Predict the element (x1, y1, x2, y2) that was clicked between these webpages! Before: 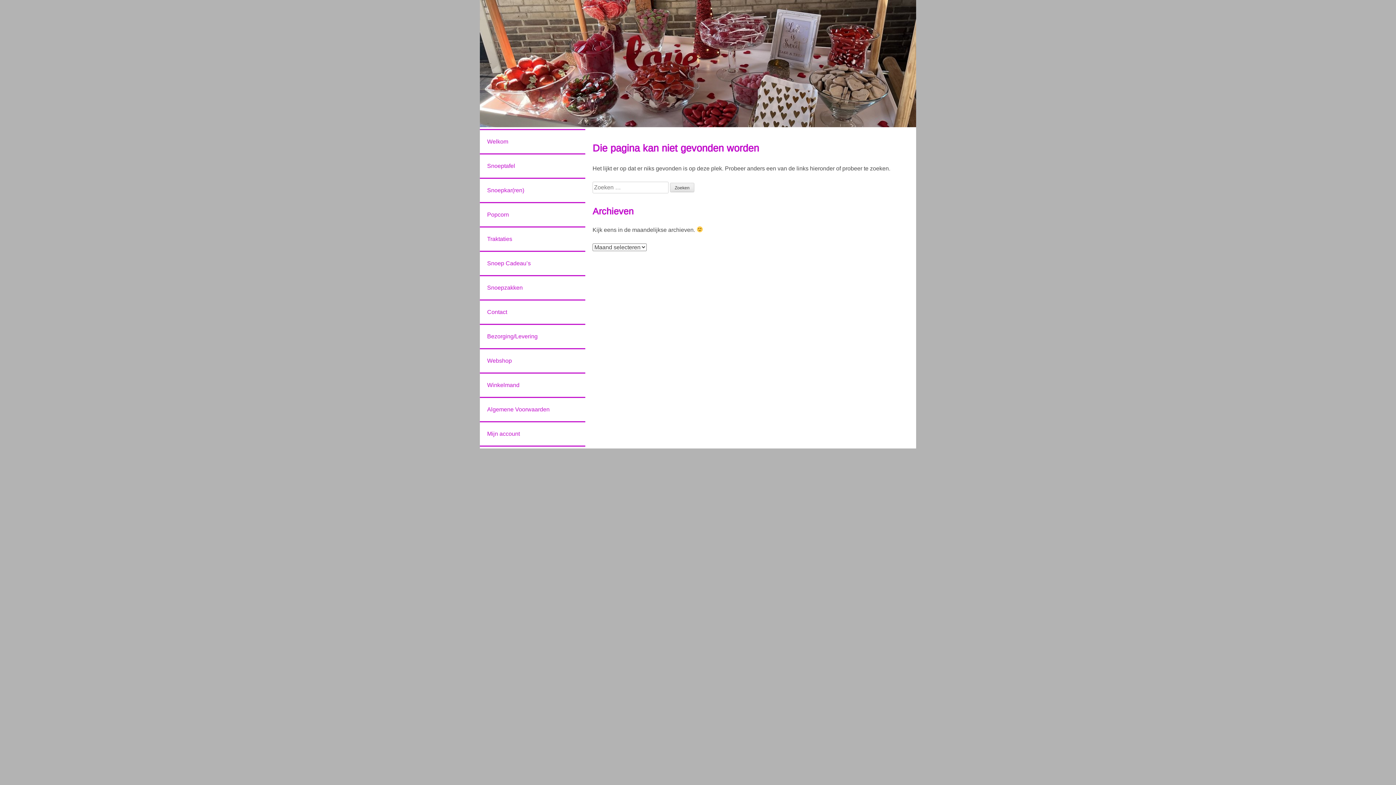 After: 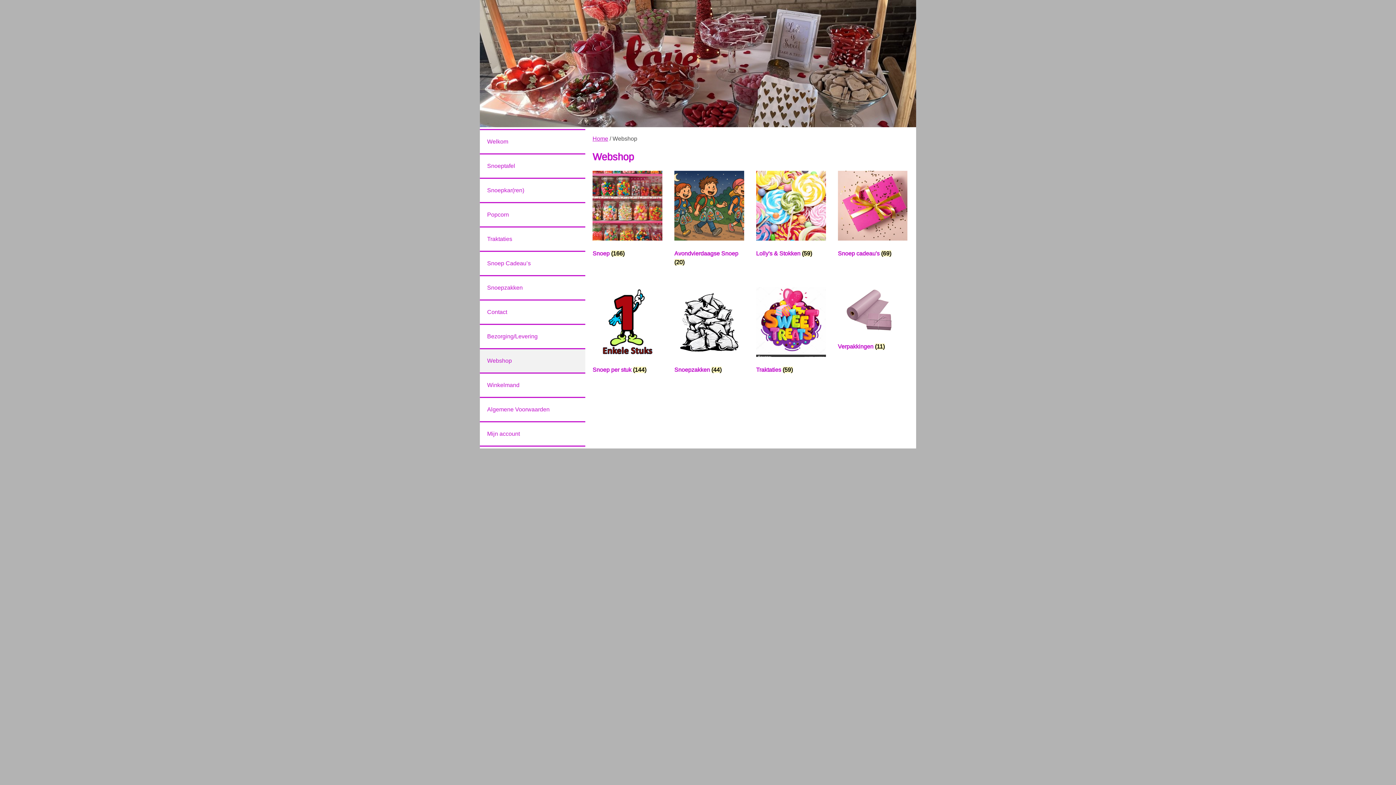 Action: label: Webshop bbox: (480, 348, 585, 372)